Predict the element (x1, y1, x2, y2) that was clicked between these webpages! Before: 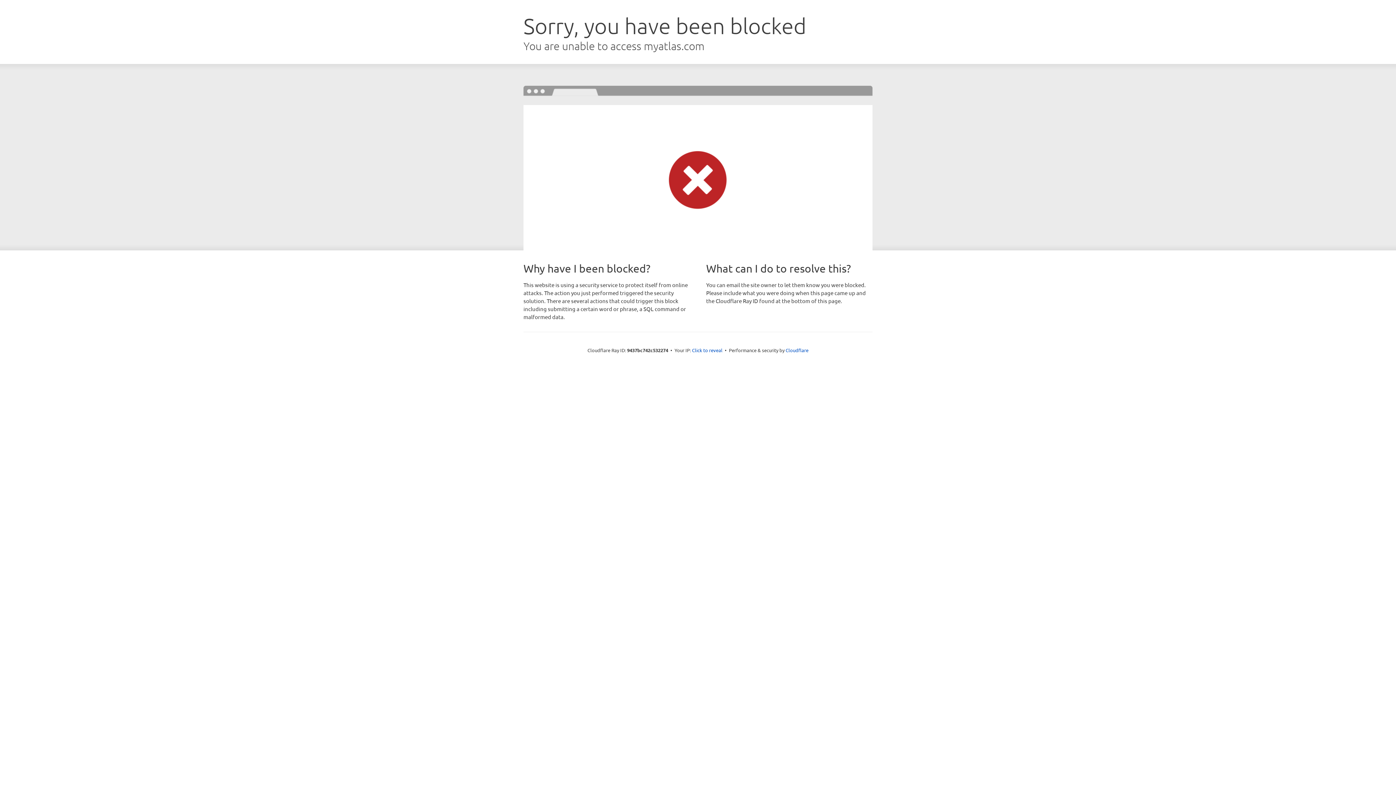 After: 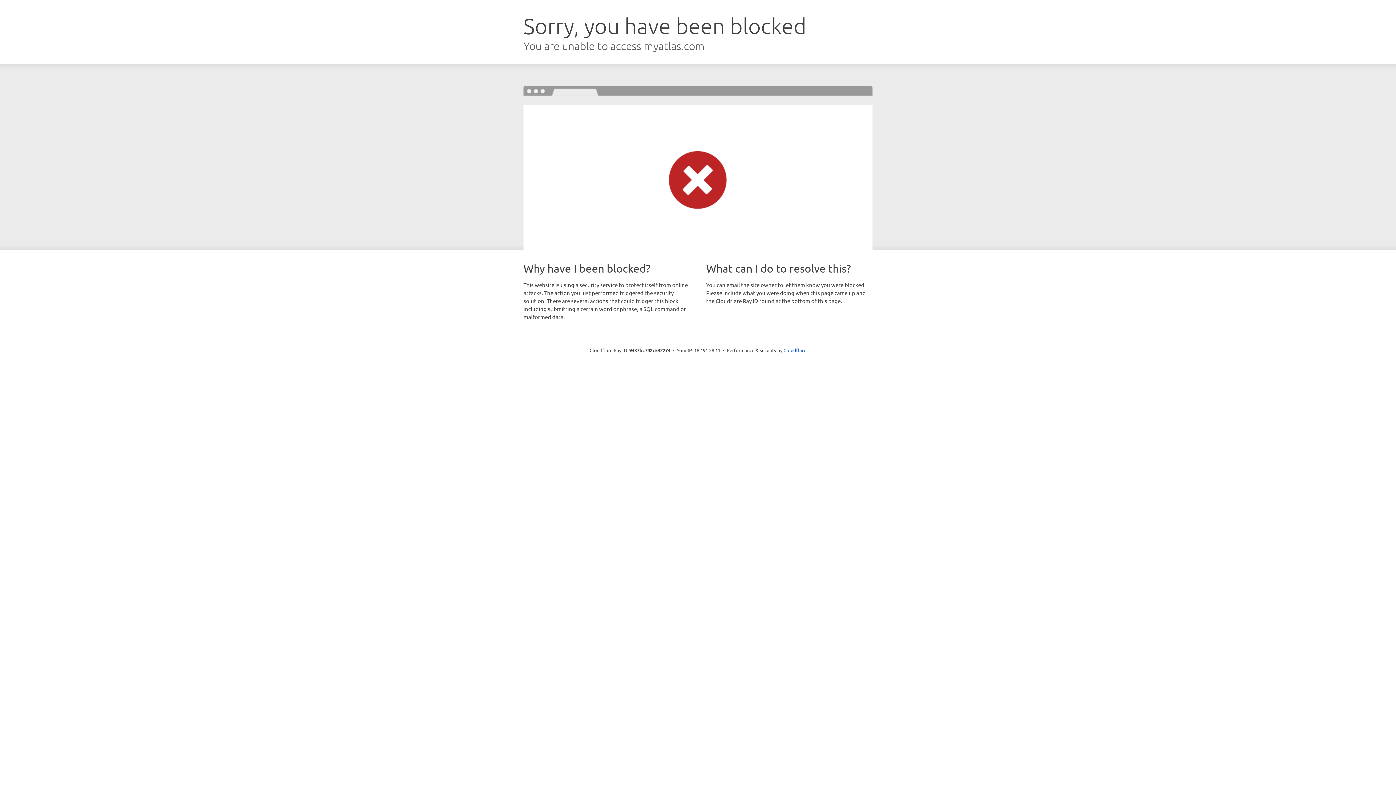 Action: bbox: (692, 346, 722, 353) label: Click to reveal